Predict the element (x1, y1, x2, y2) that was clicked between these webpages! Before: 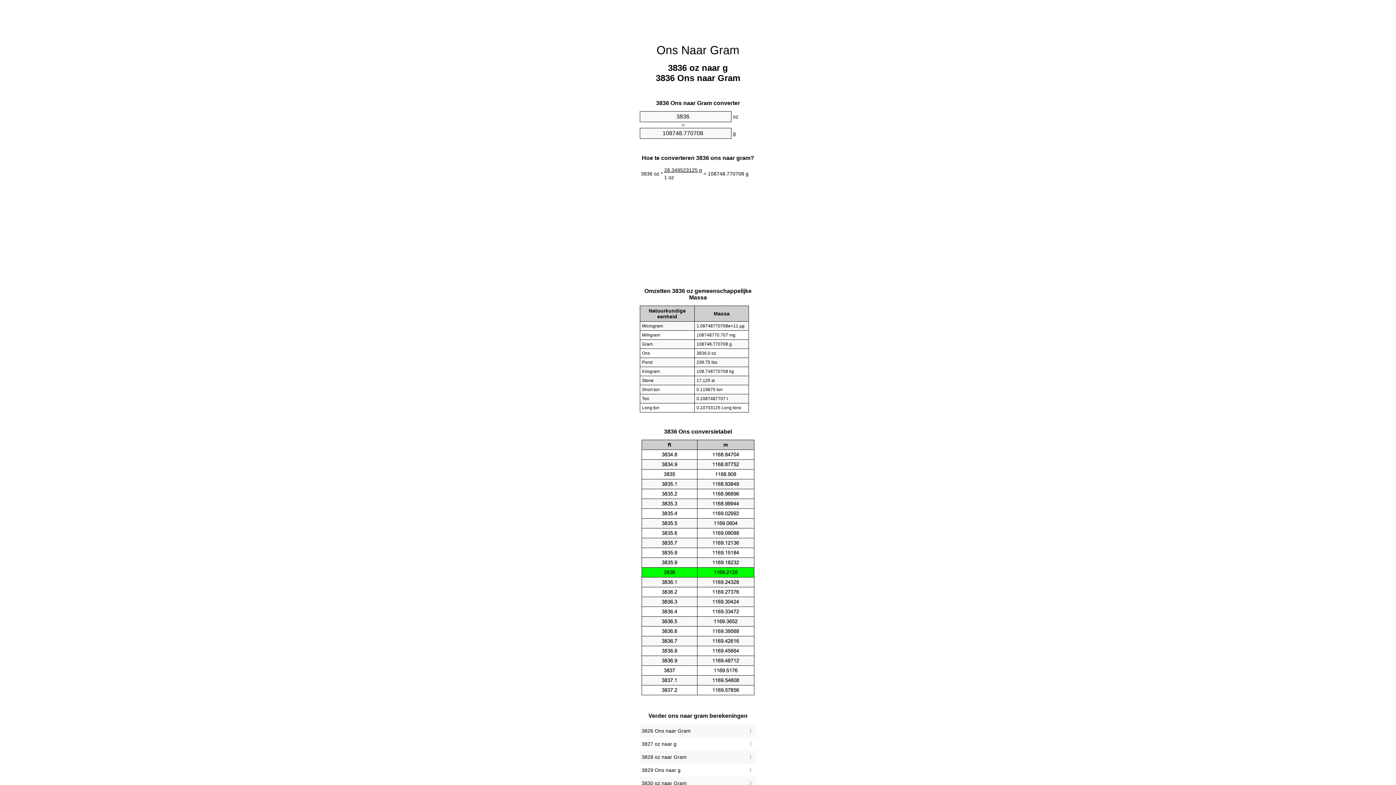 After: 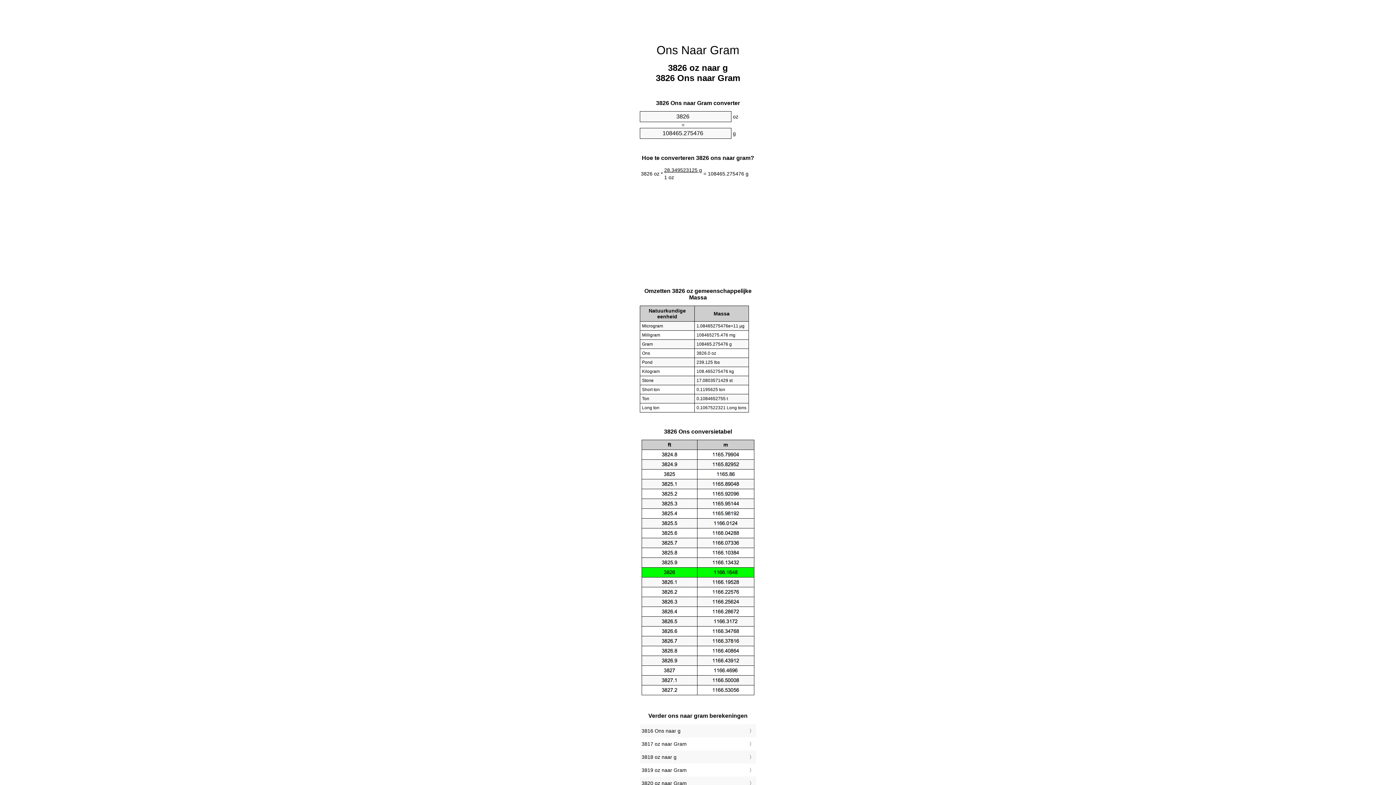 Action: label: 3826 Ons naar Gram bbox: (641, 726, 754, 736)